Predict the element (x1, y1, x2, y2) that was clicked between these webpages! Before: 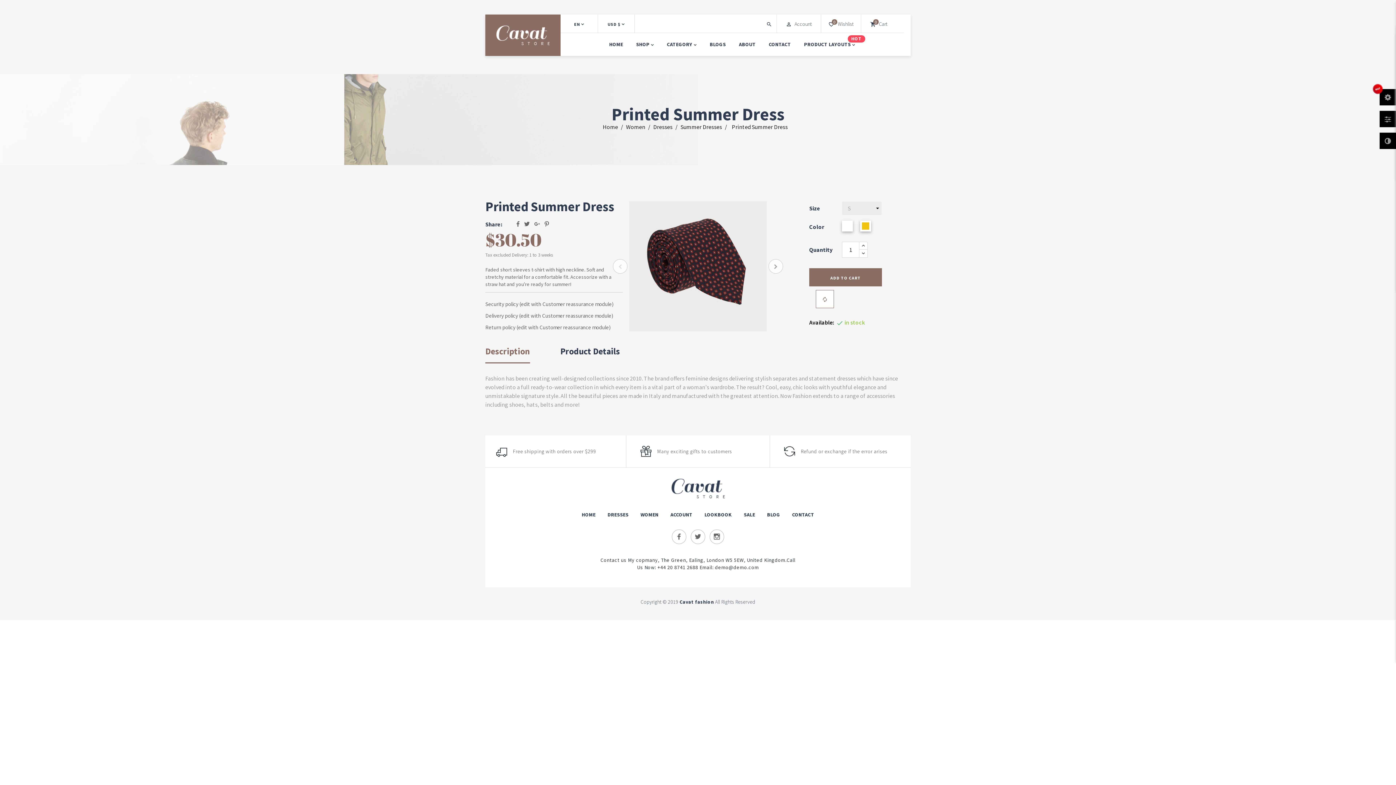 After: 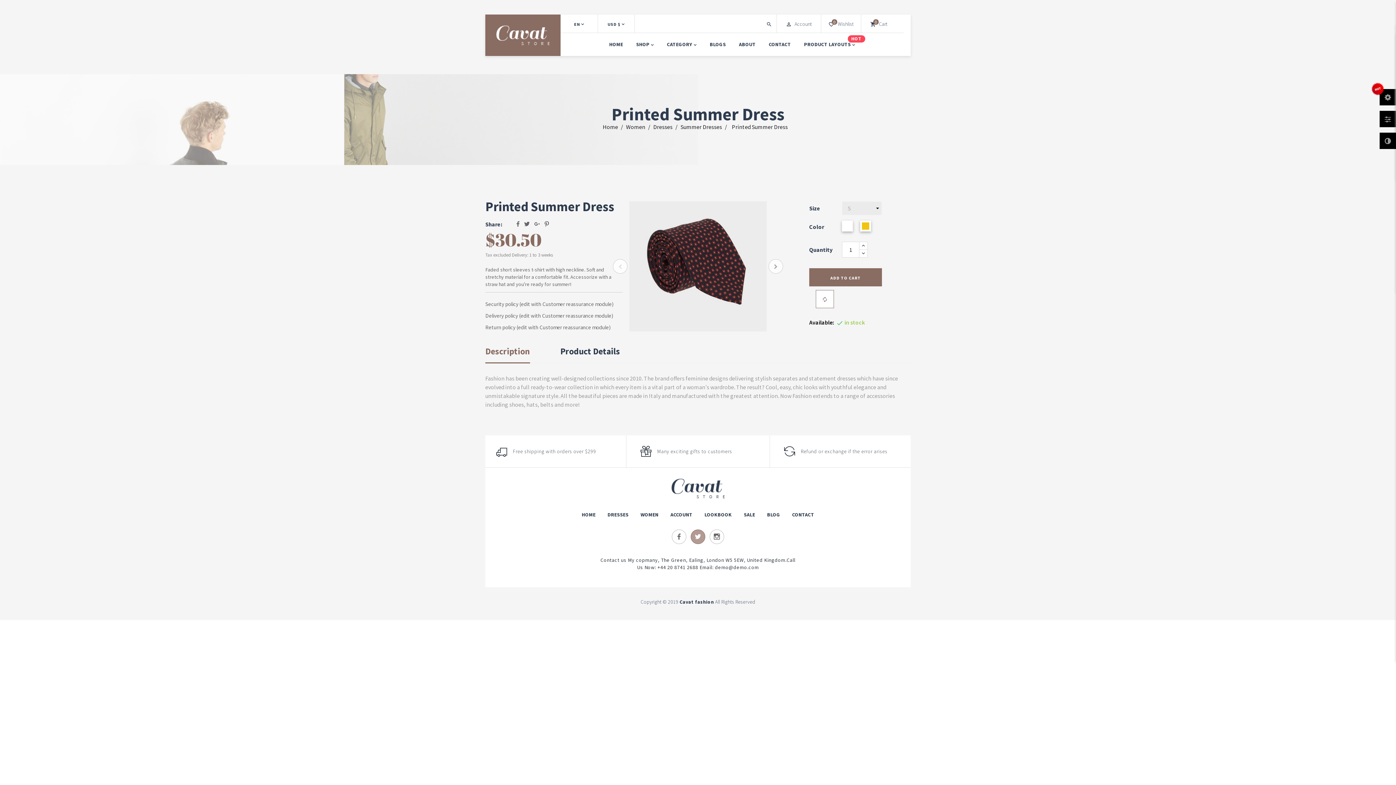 Action: bbox: (690, 529, 705, 544)